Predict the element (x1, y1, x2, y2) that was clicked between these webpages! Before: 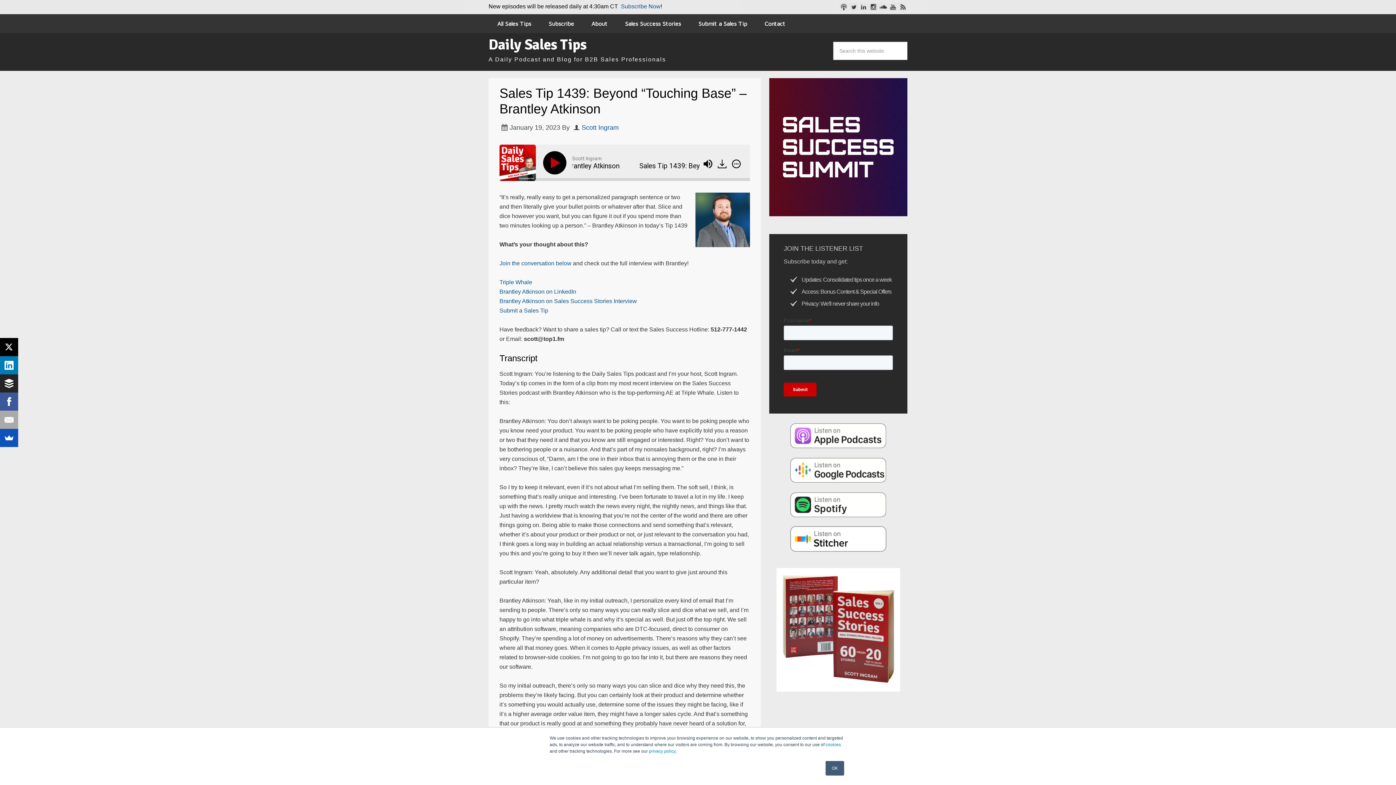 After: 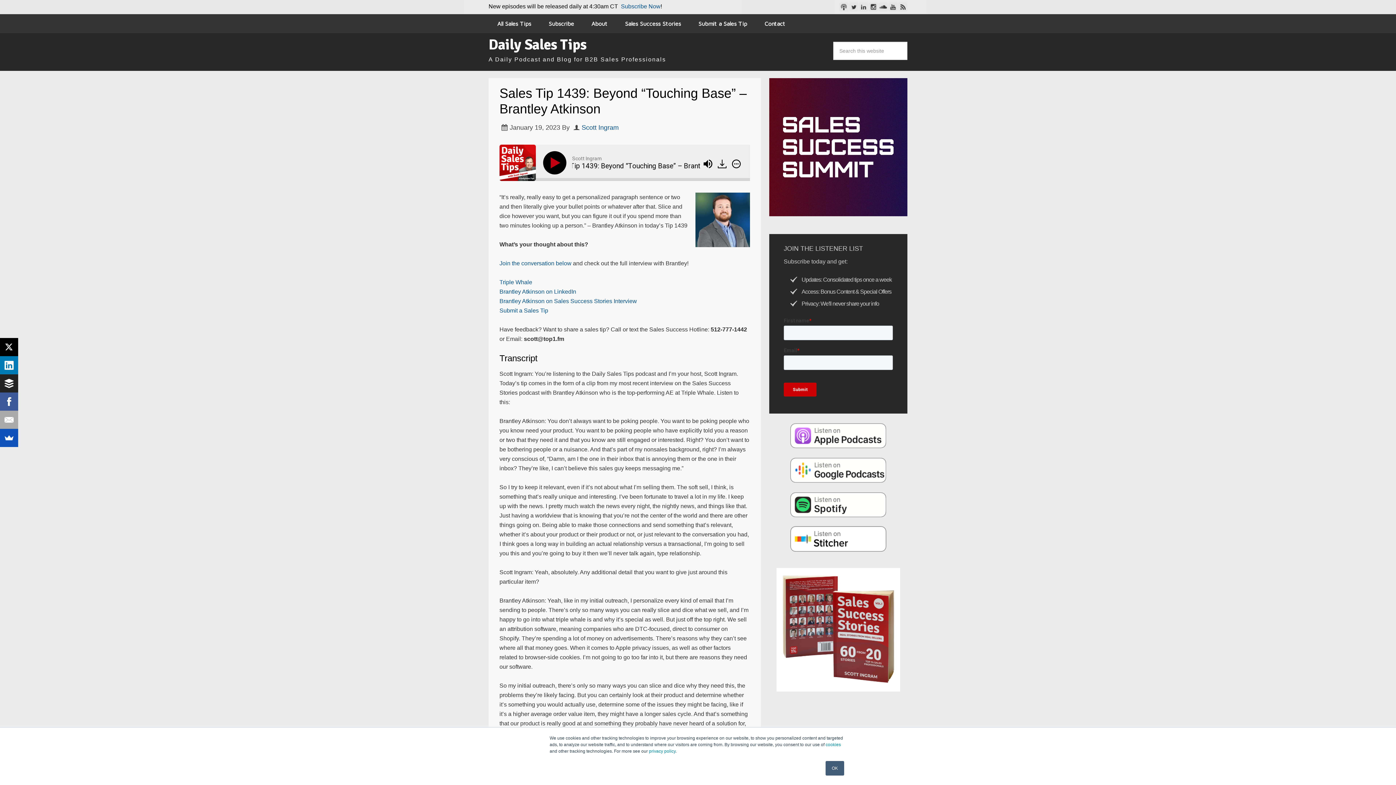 Action: bbox: (499, 260, 571, 266) label: Join the conversation below